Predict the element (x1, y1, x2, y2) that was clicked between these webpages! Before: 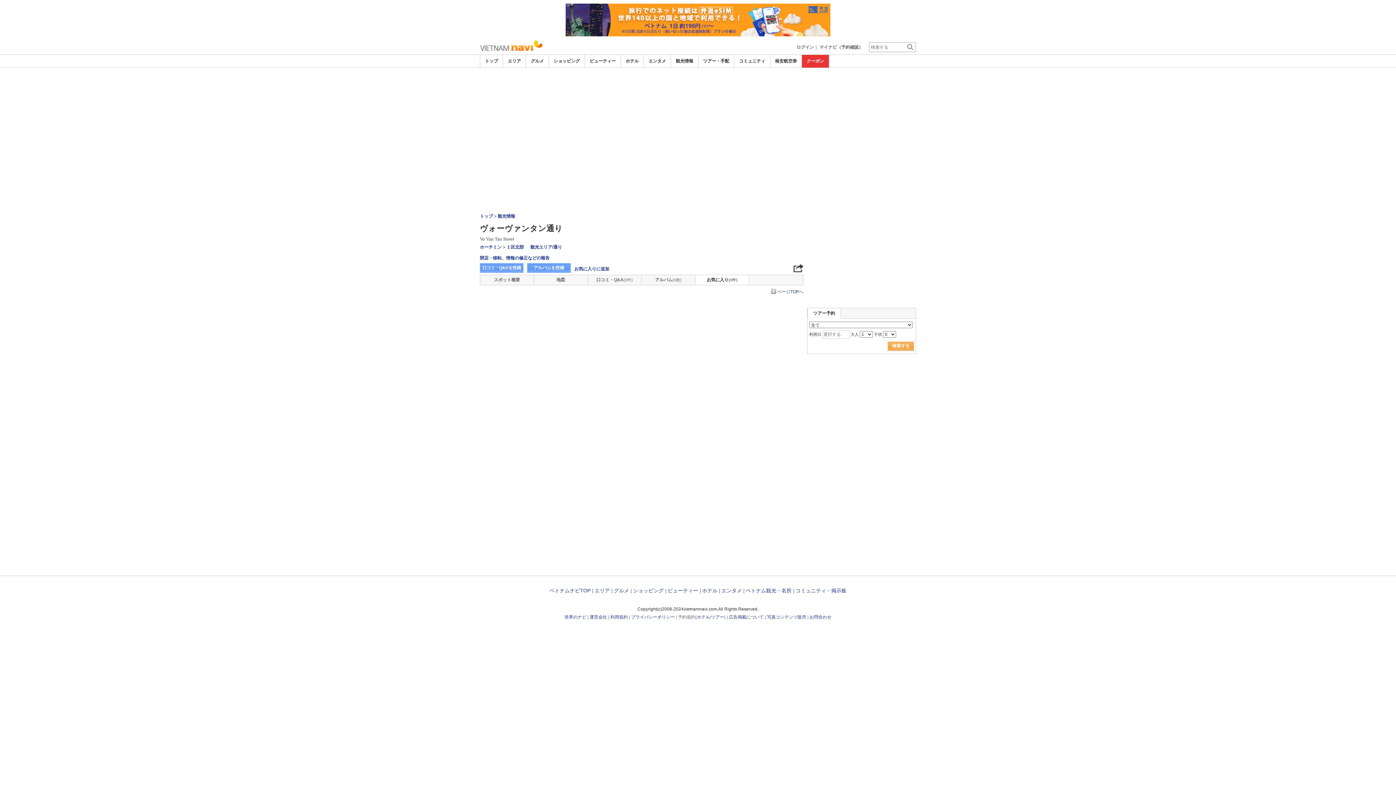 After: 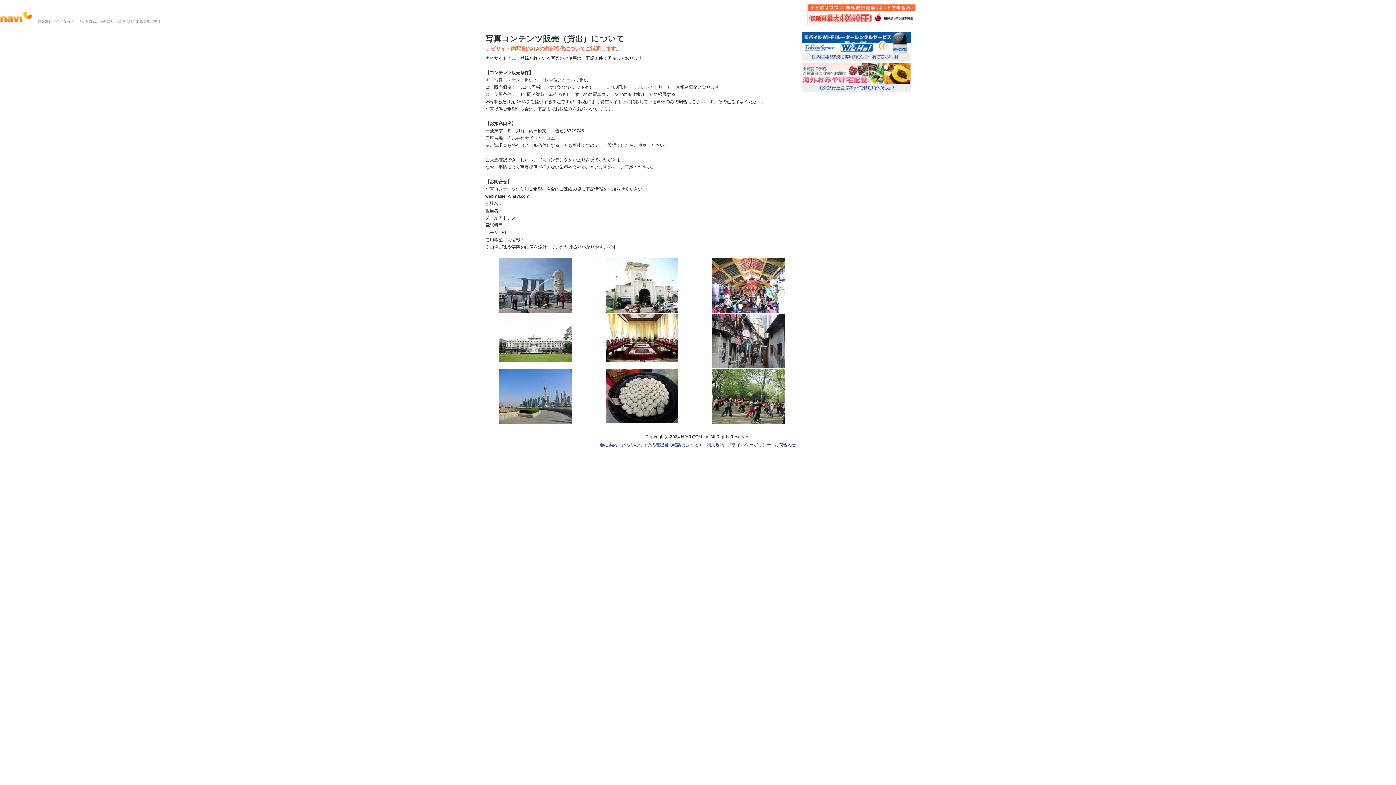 Action: bbox: (767, 614, 806, 620) label: 写真コンテンツ販売